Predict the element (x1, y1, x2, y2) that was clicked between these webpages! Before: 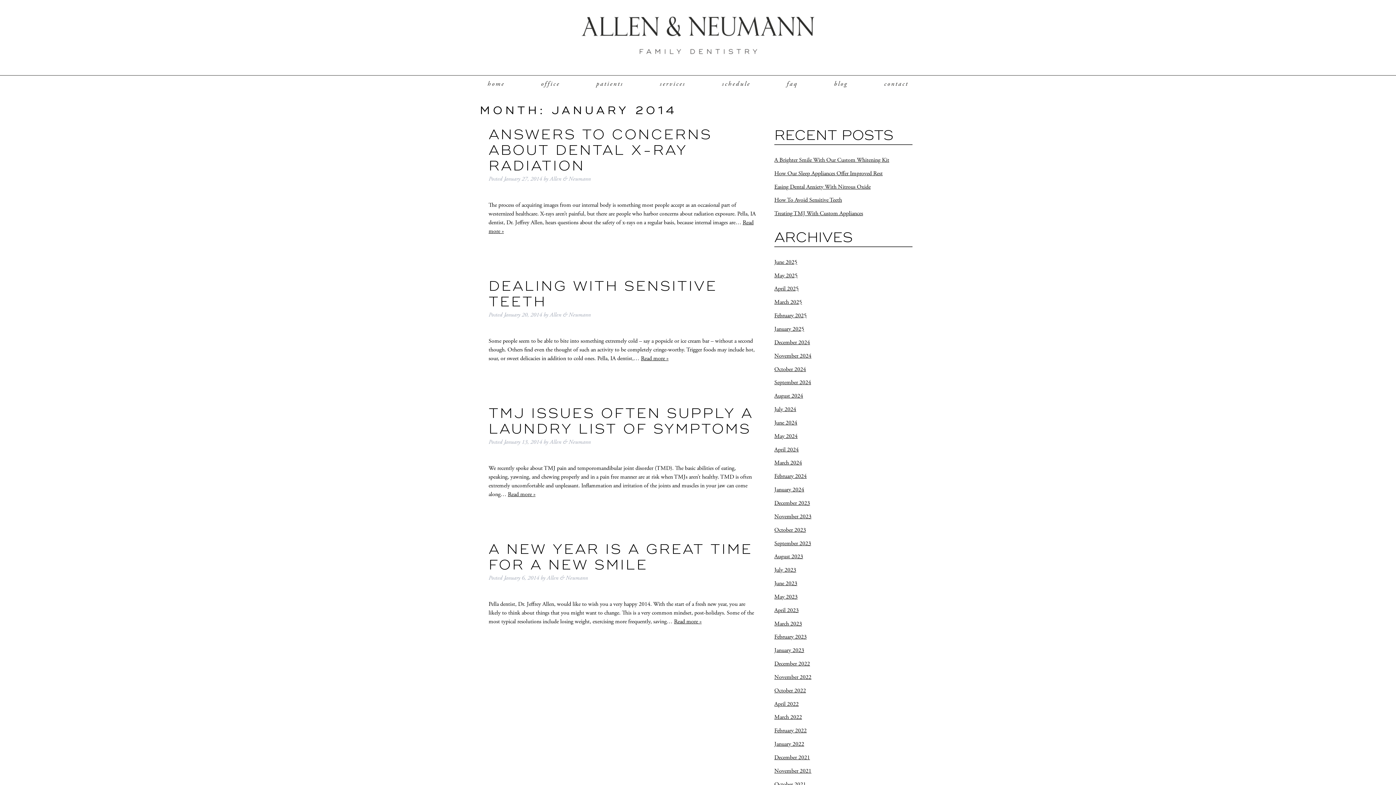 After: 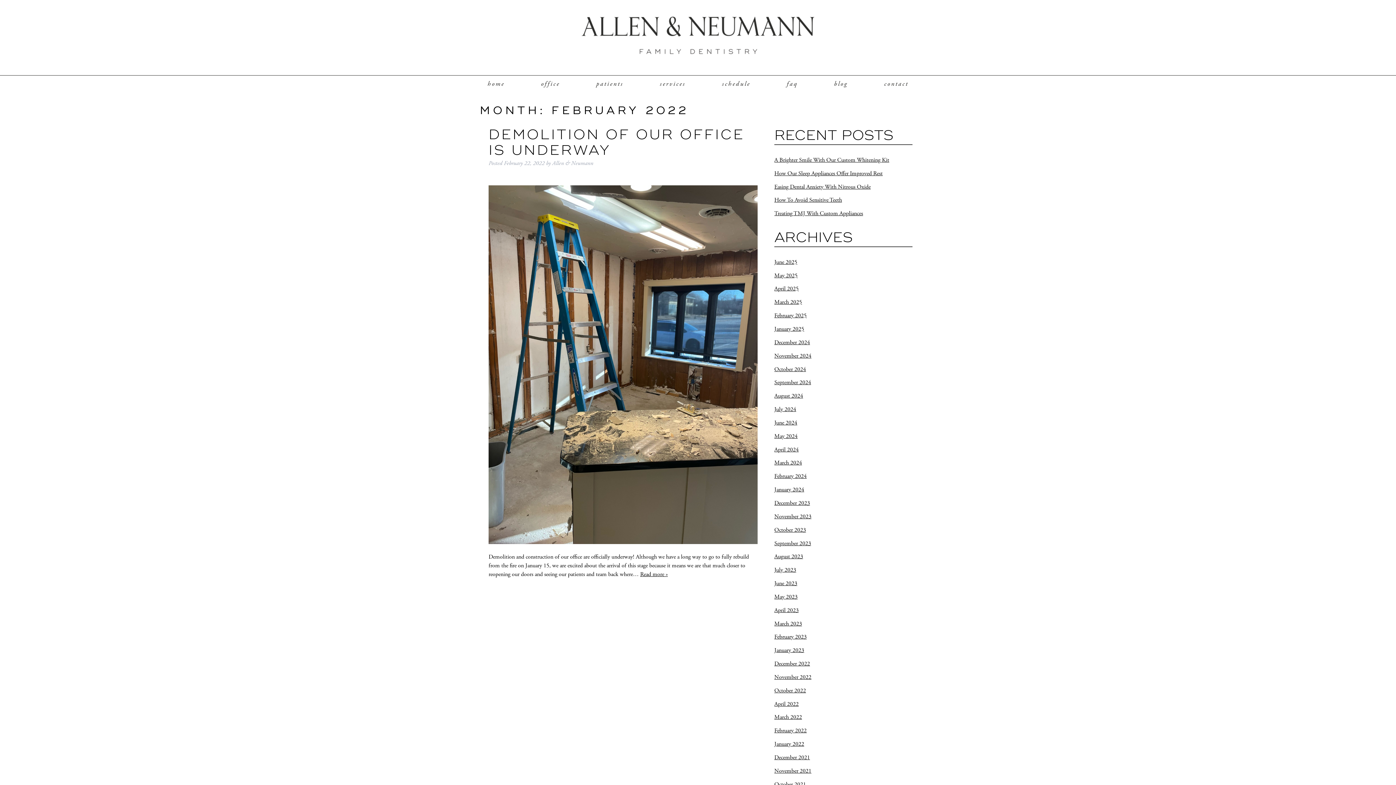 Action: bbox: (774, 727, 806, 734) label: February 2022